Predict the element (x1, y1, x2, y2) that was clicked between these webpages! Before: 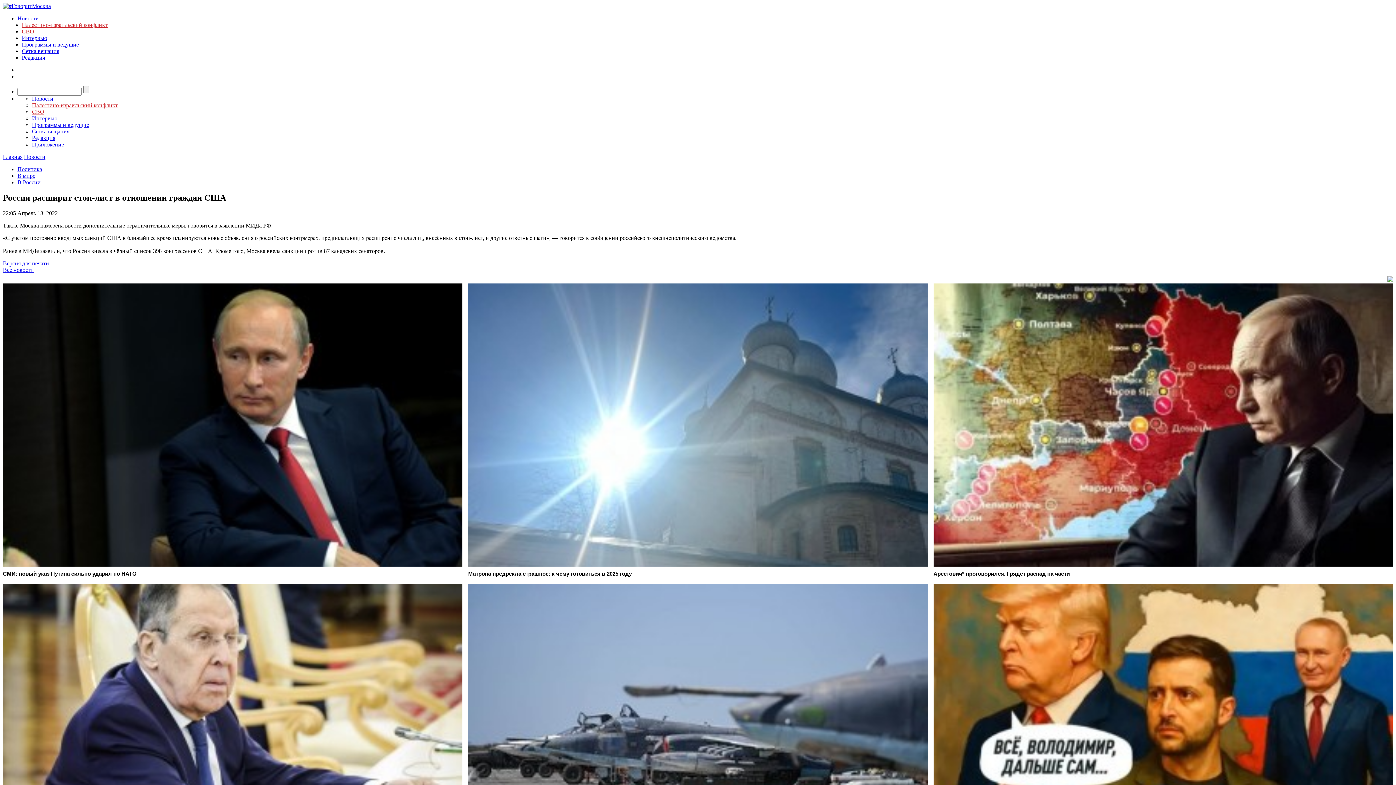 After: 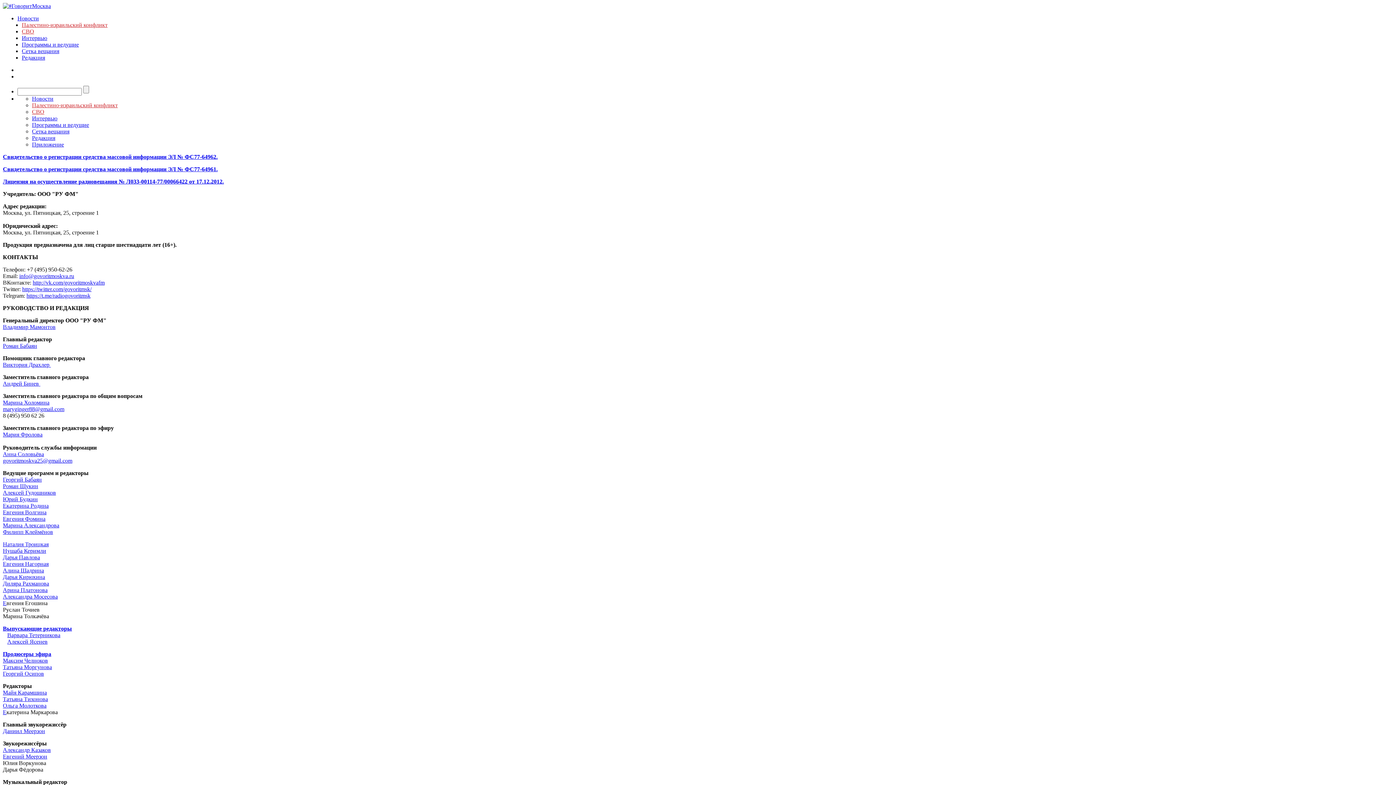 Action: label: Редакция bbox: (32, 134, 55, 141)